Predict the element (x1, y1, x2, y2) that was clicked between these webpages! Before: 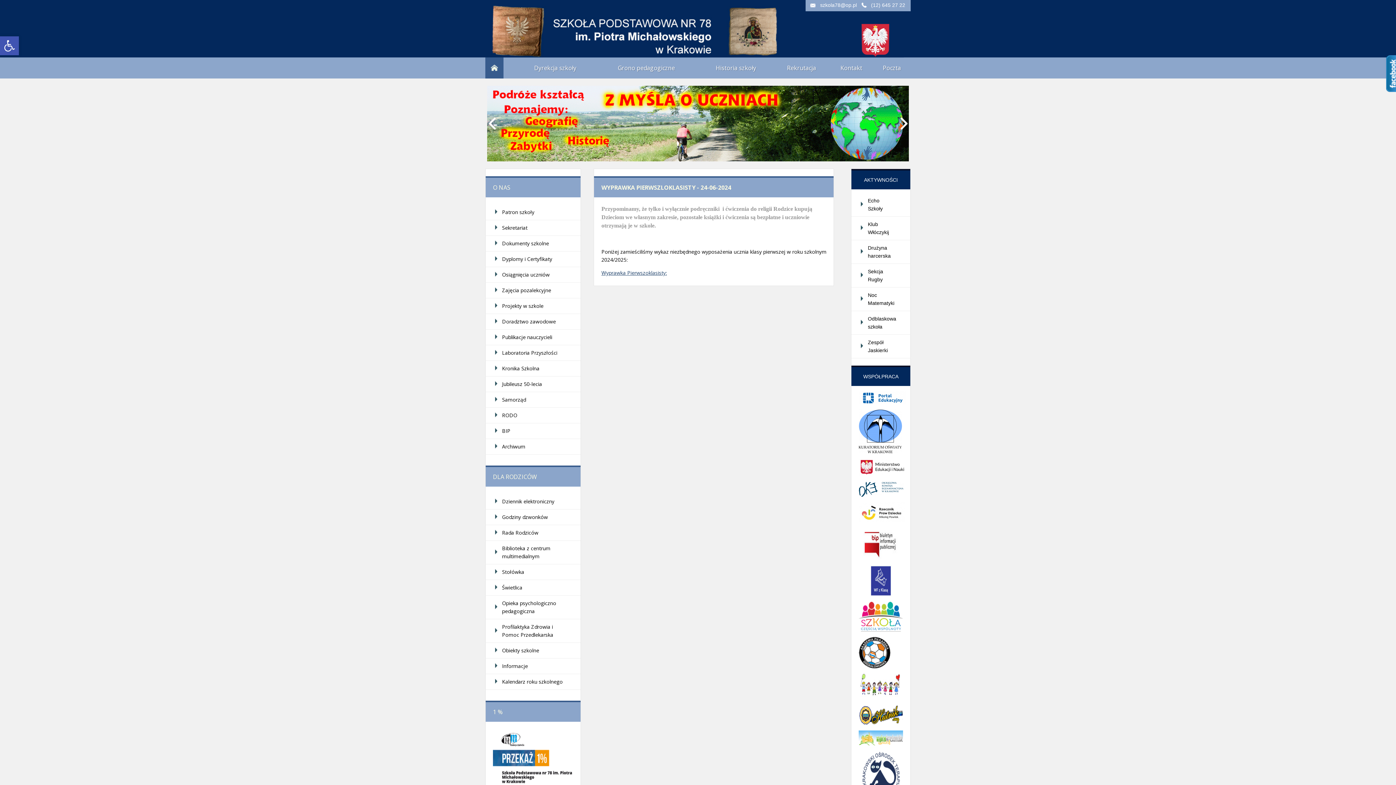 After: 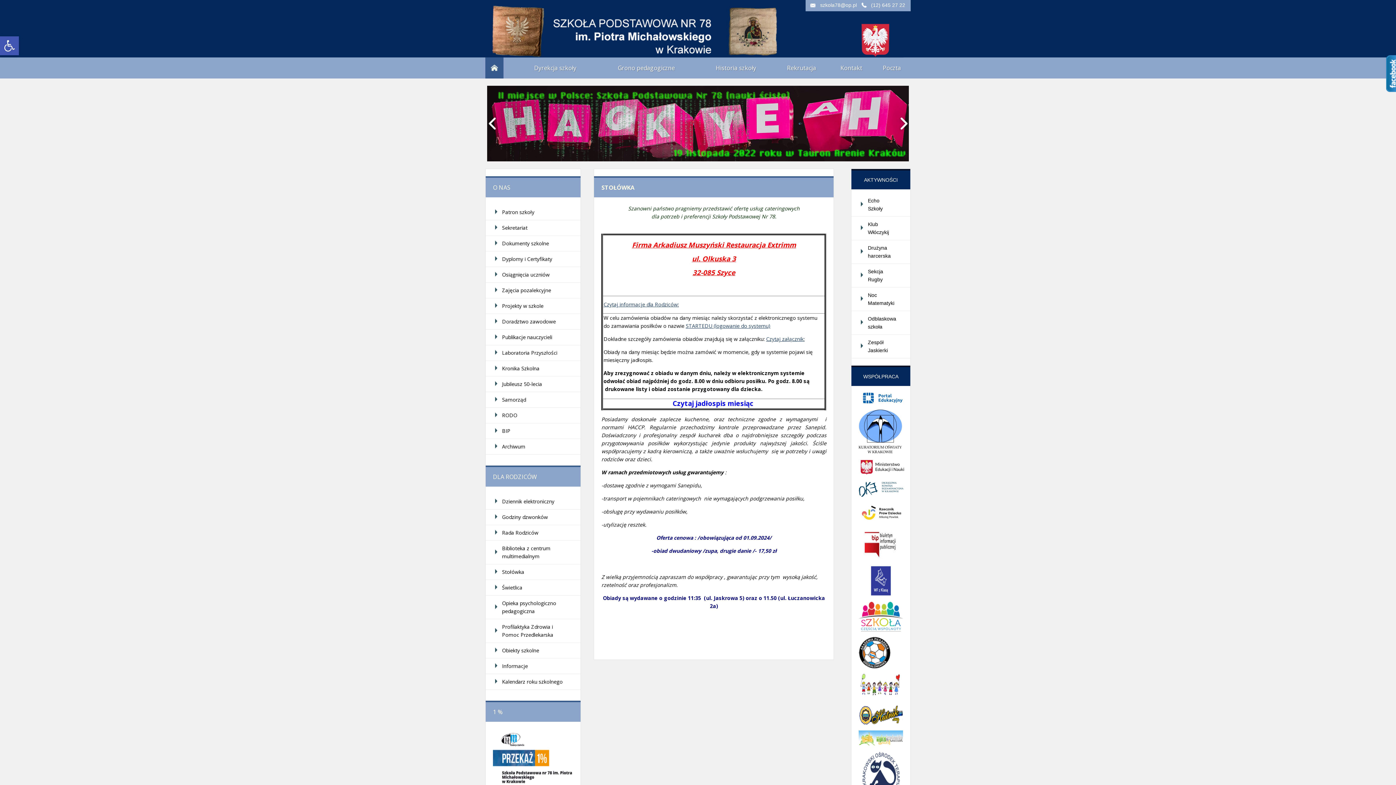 Action: bbox: (485, 564, 580, 580) label: Stołówka